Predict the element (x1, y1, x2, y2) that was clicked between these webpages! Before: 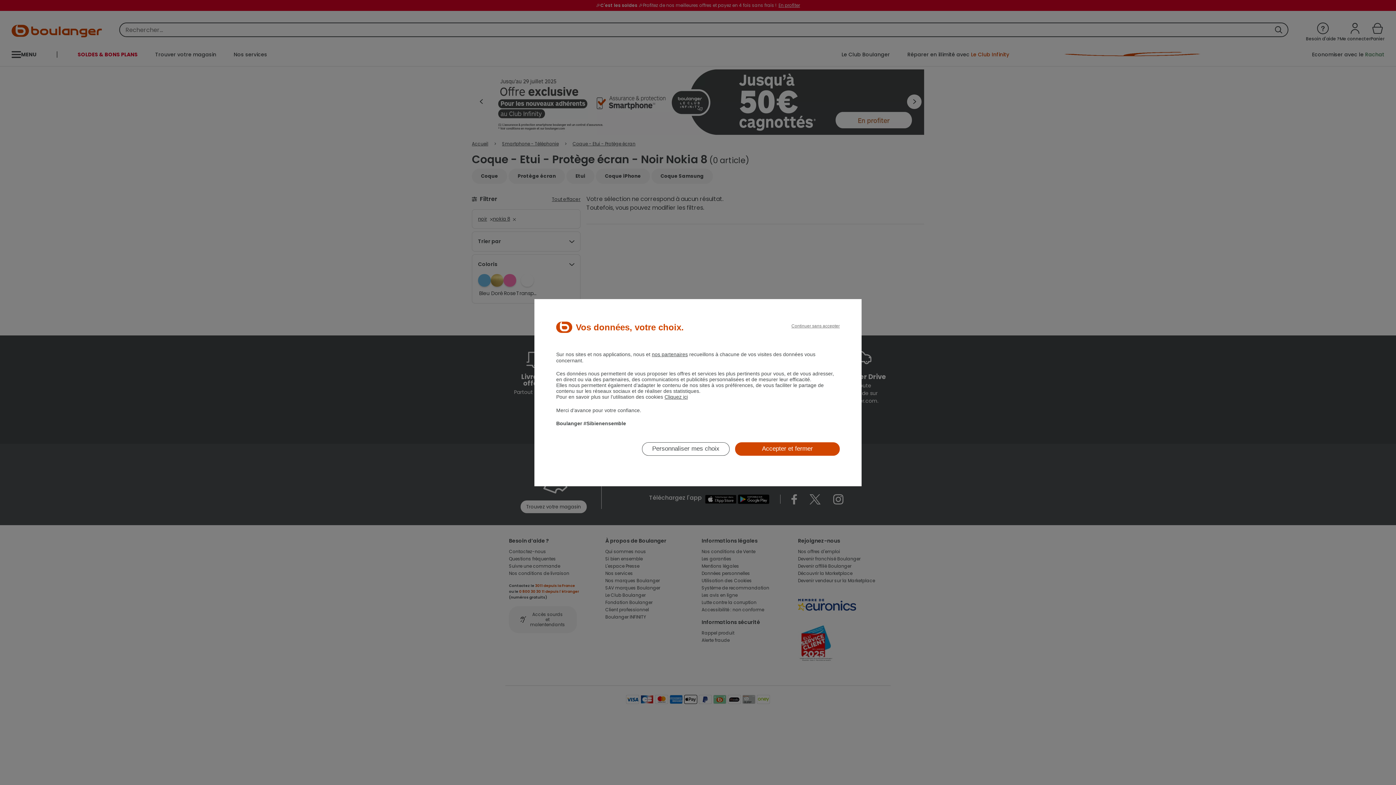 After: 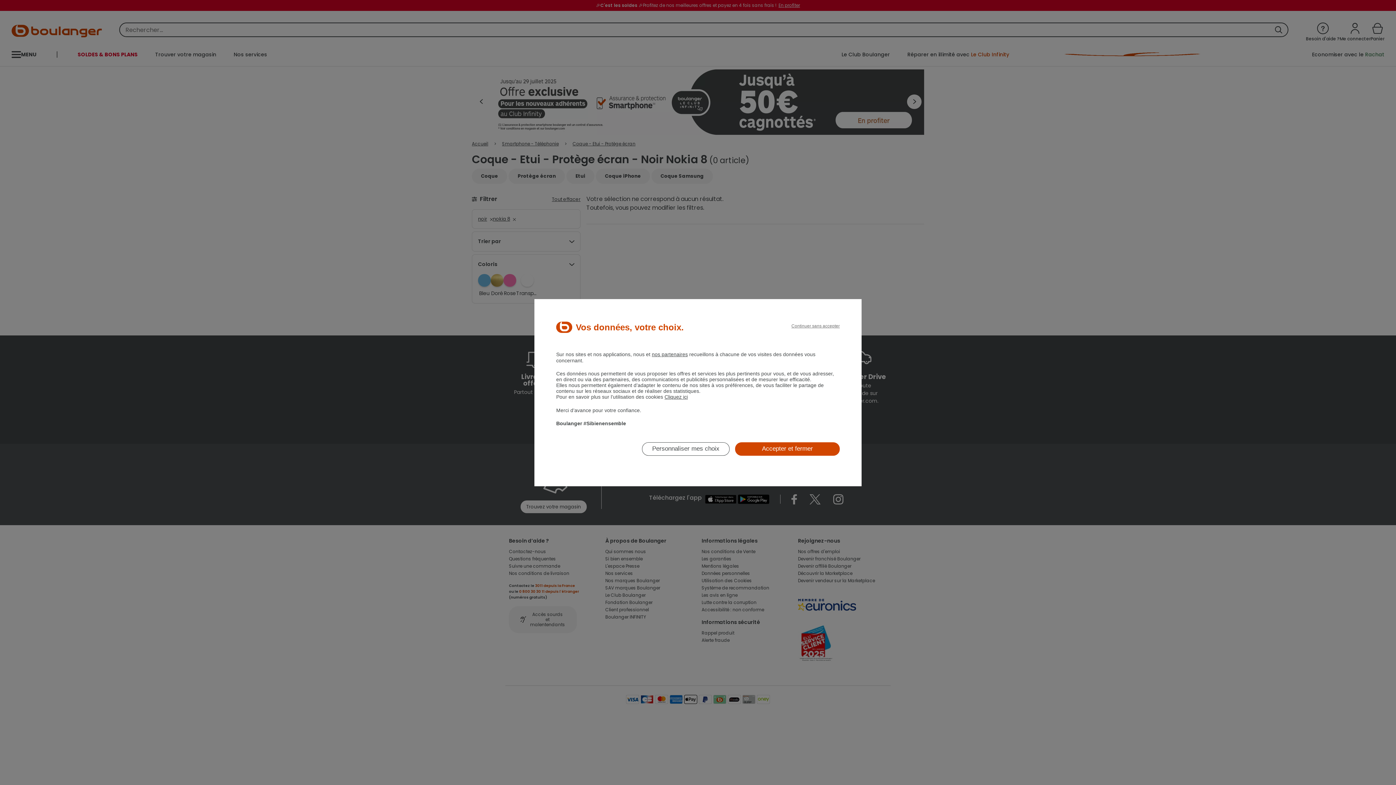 Action: bbox: (552, 467, 557, 467)